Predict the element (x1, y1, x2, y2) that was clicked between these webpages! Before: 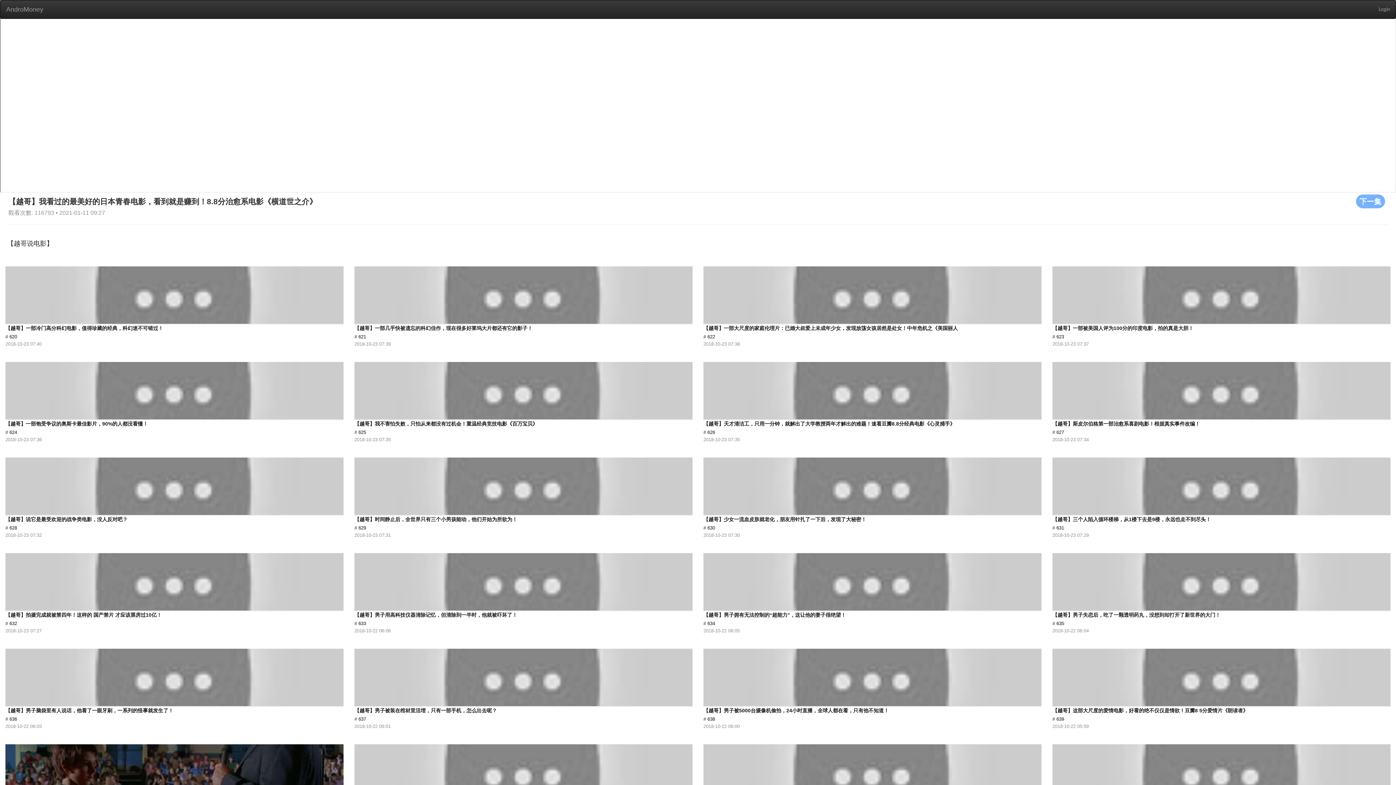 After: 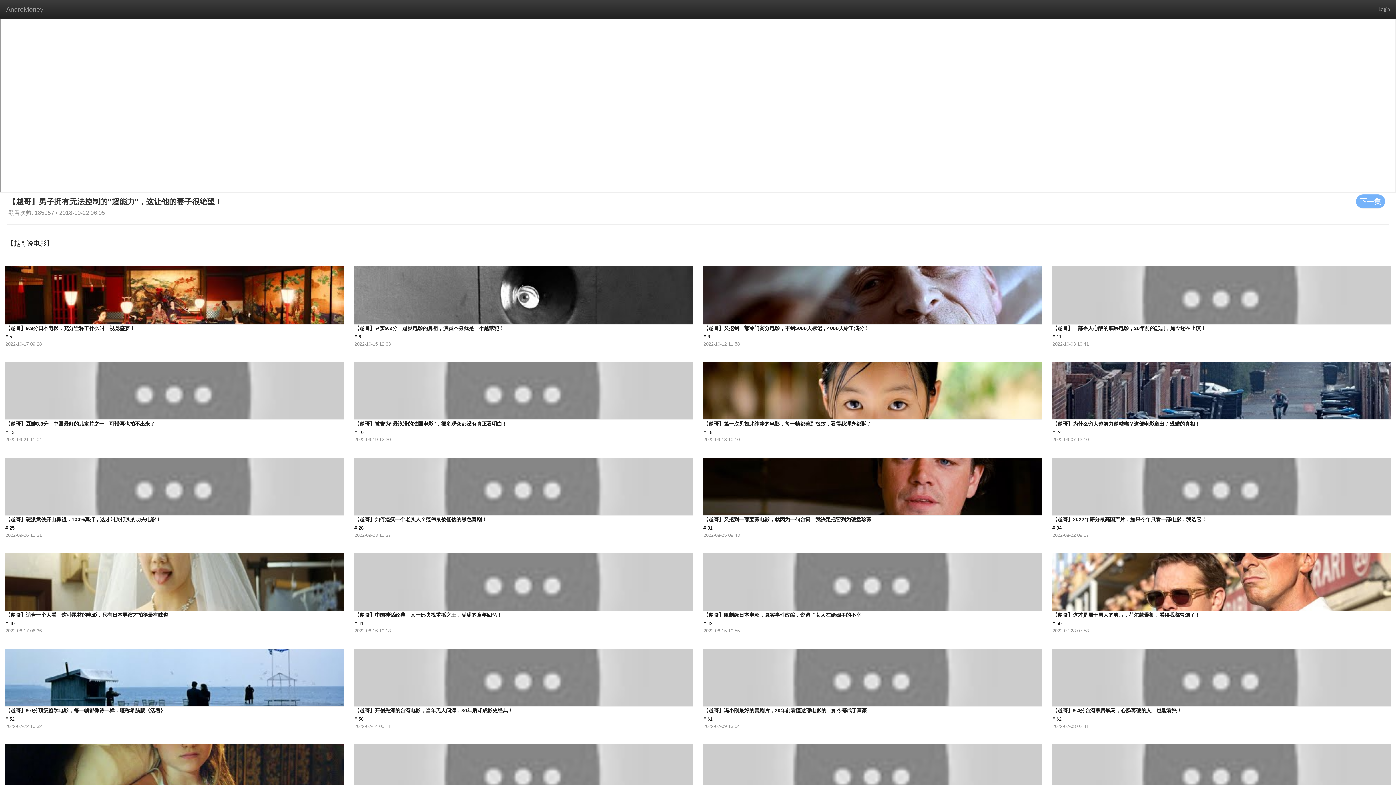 Action: label: 【越哥】男子拥有无法控制的“超能力”，这让他的妻子很绝望！
# 634
2018-10-22 06:05 bbox: (703, 546, 1042, 633)